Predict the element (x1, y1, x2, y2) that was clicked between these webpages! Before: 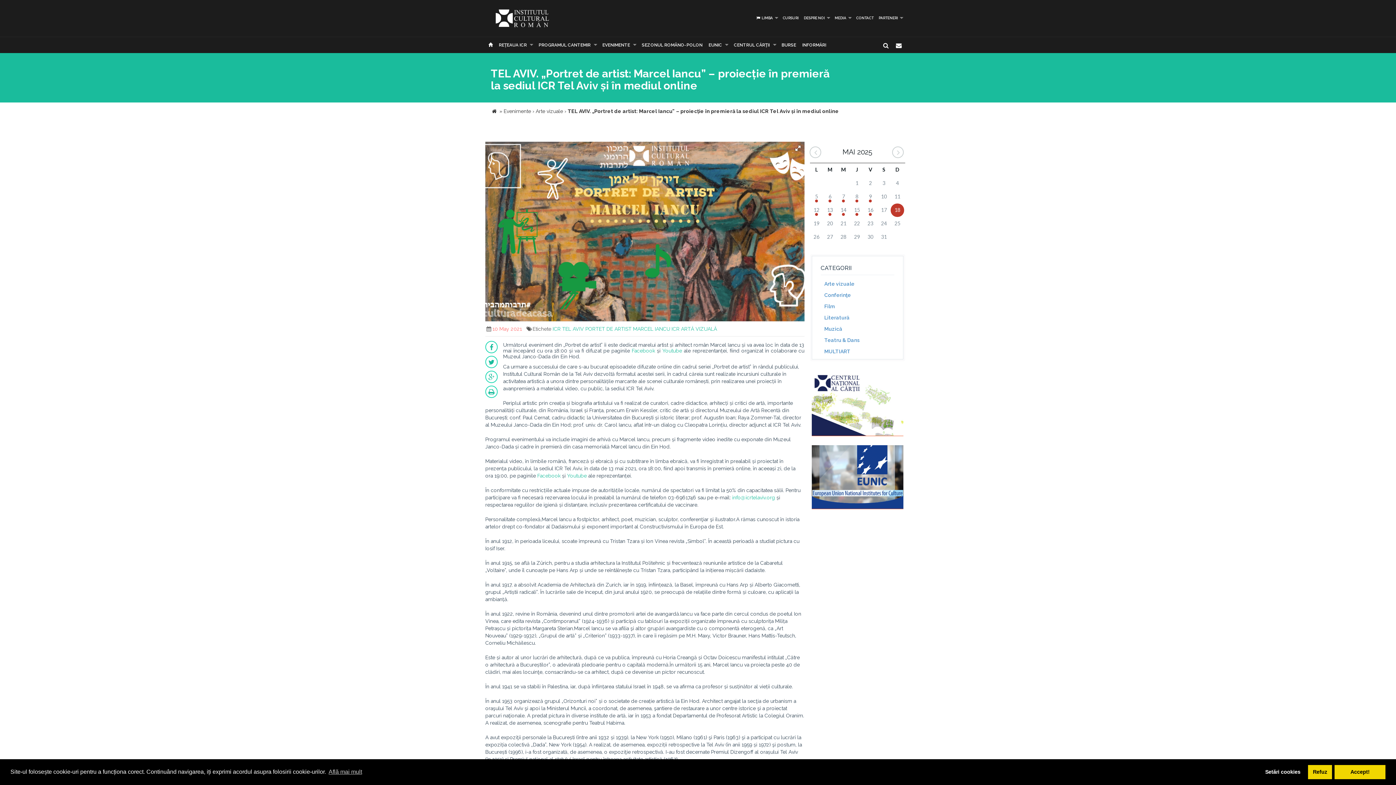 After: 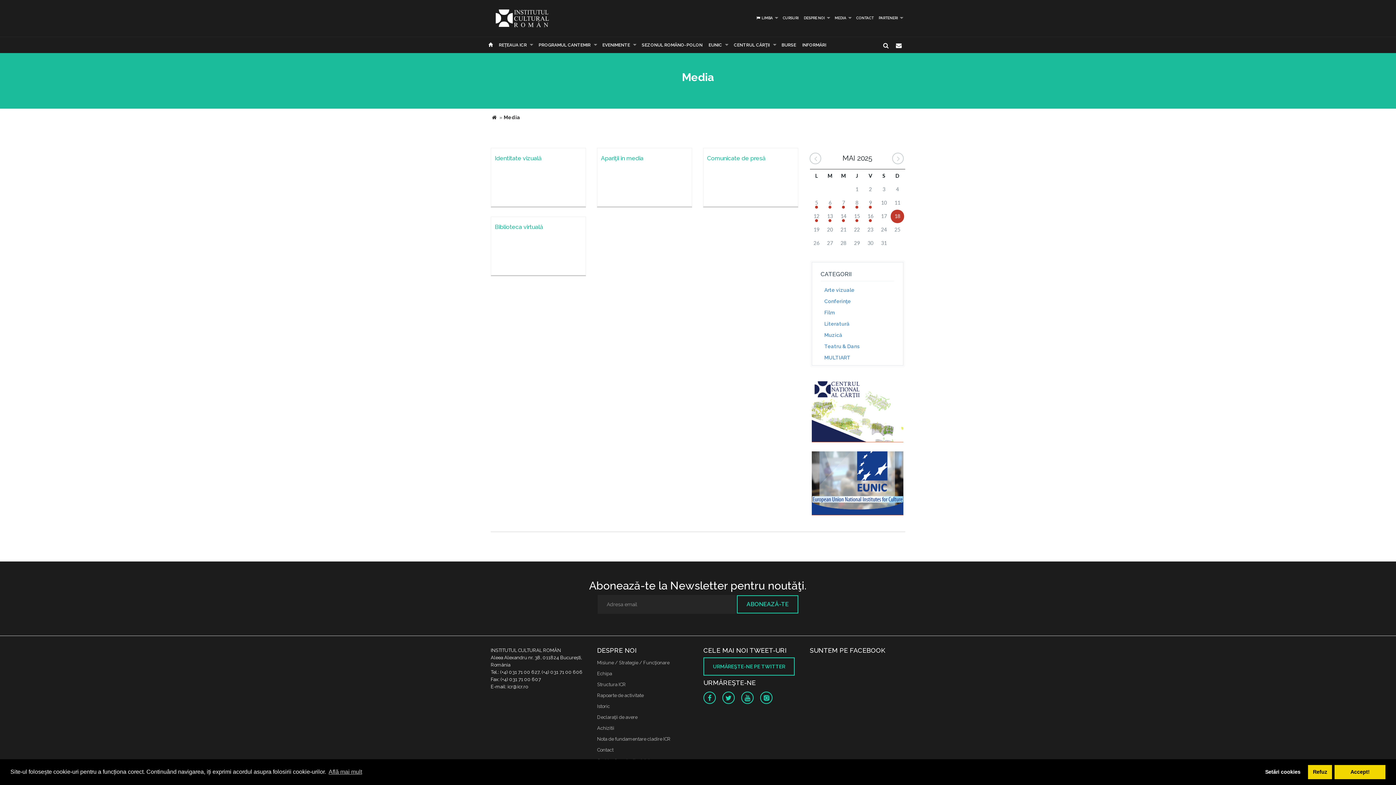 Action: bbox: (832, 10, 853, 25) label: MEDIA